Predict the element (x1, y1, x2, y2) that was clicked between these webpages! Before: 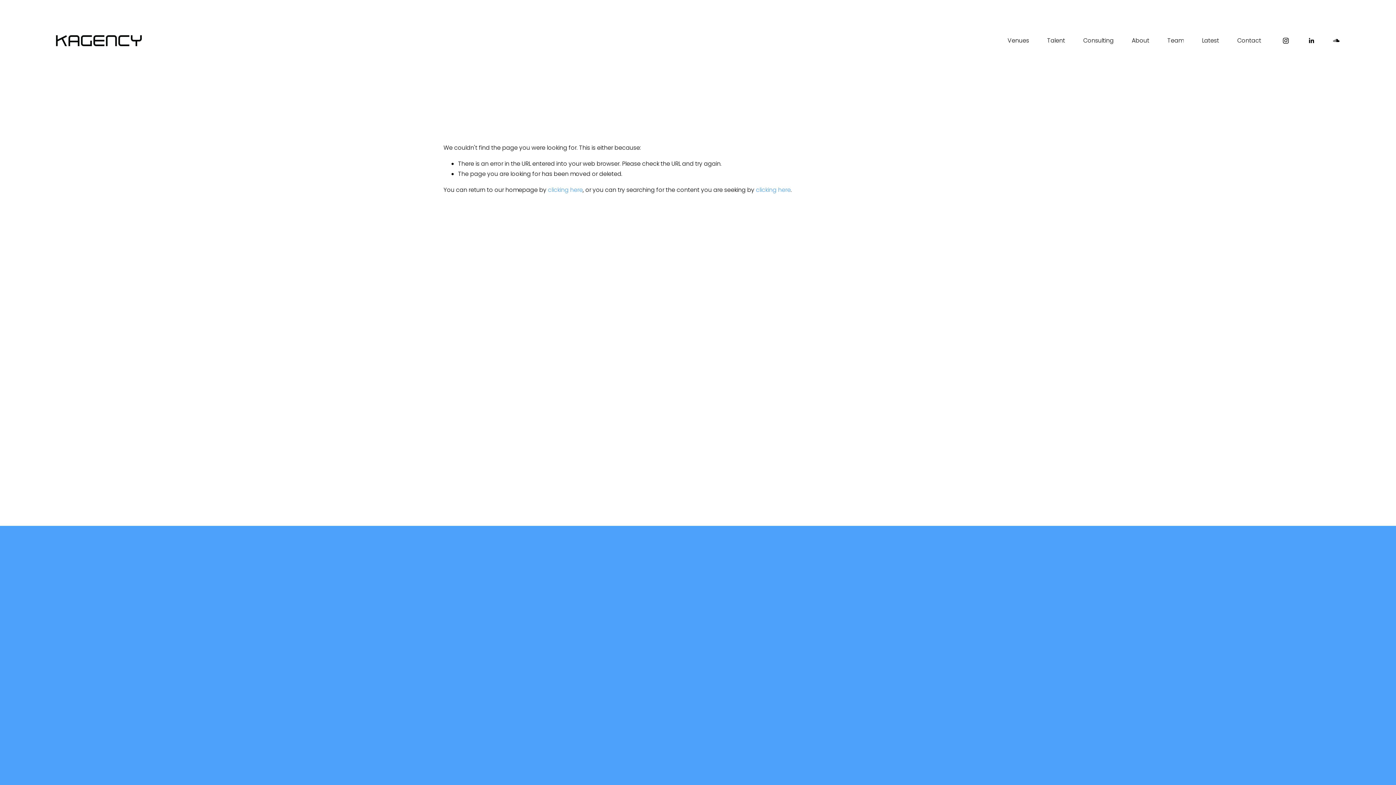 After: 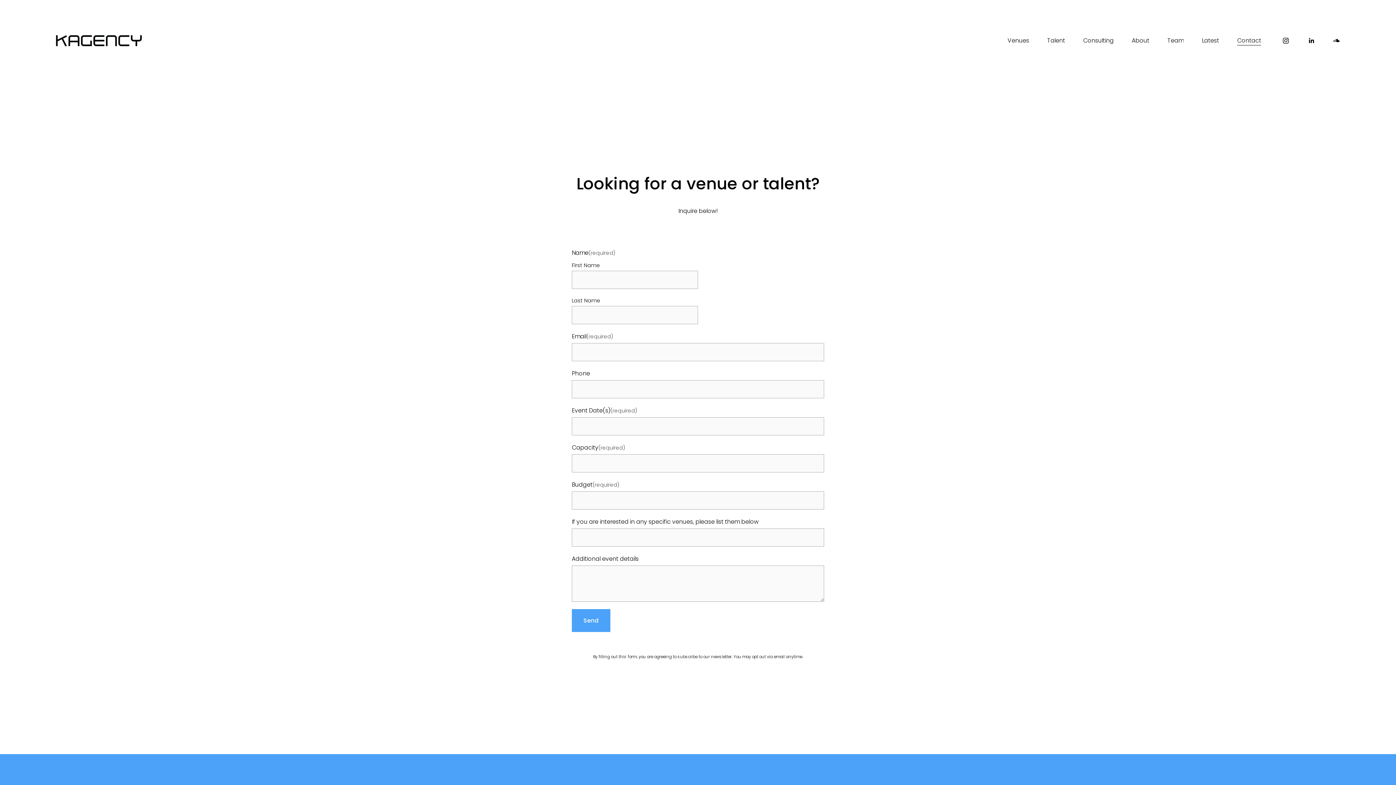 Action: bbox: (1237, 34, 1261, 46) label: Contact